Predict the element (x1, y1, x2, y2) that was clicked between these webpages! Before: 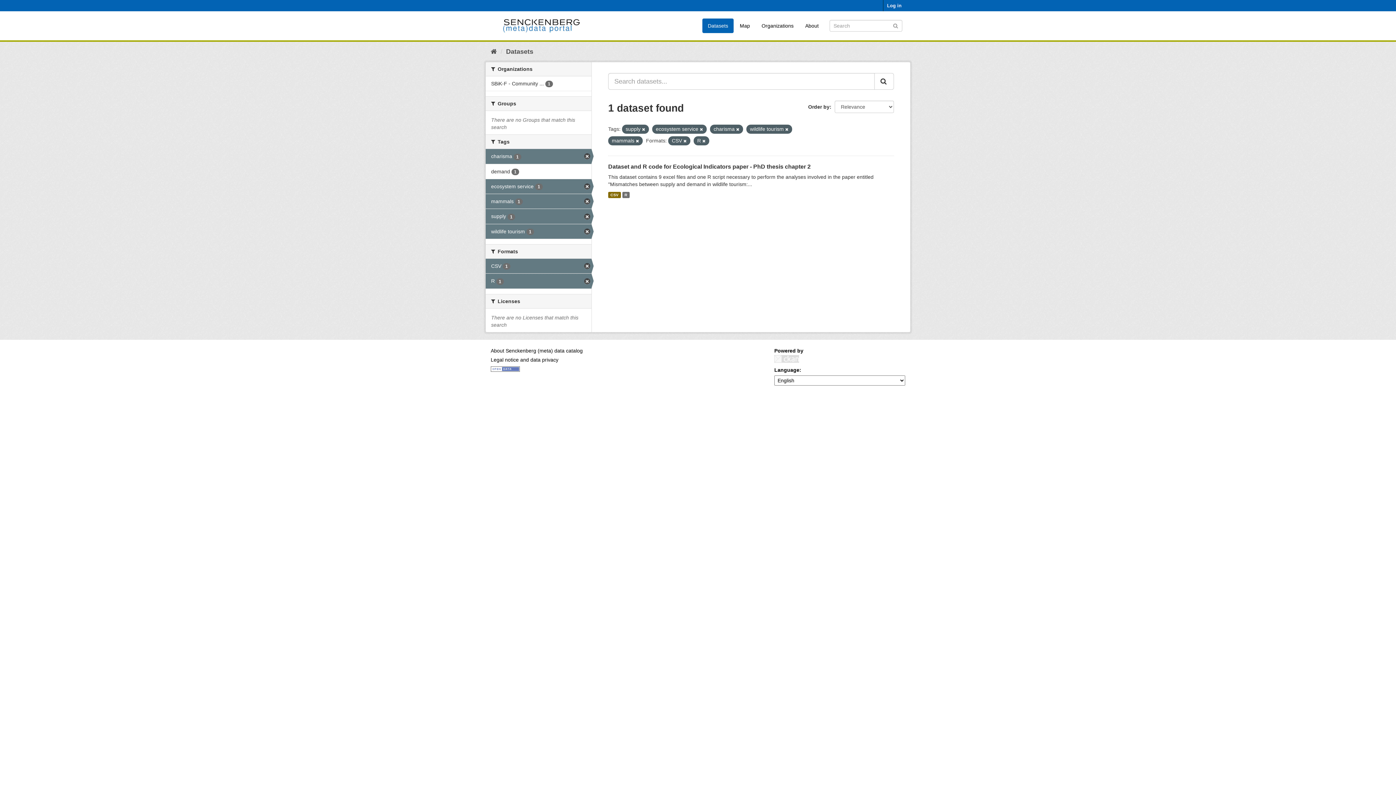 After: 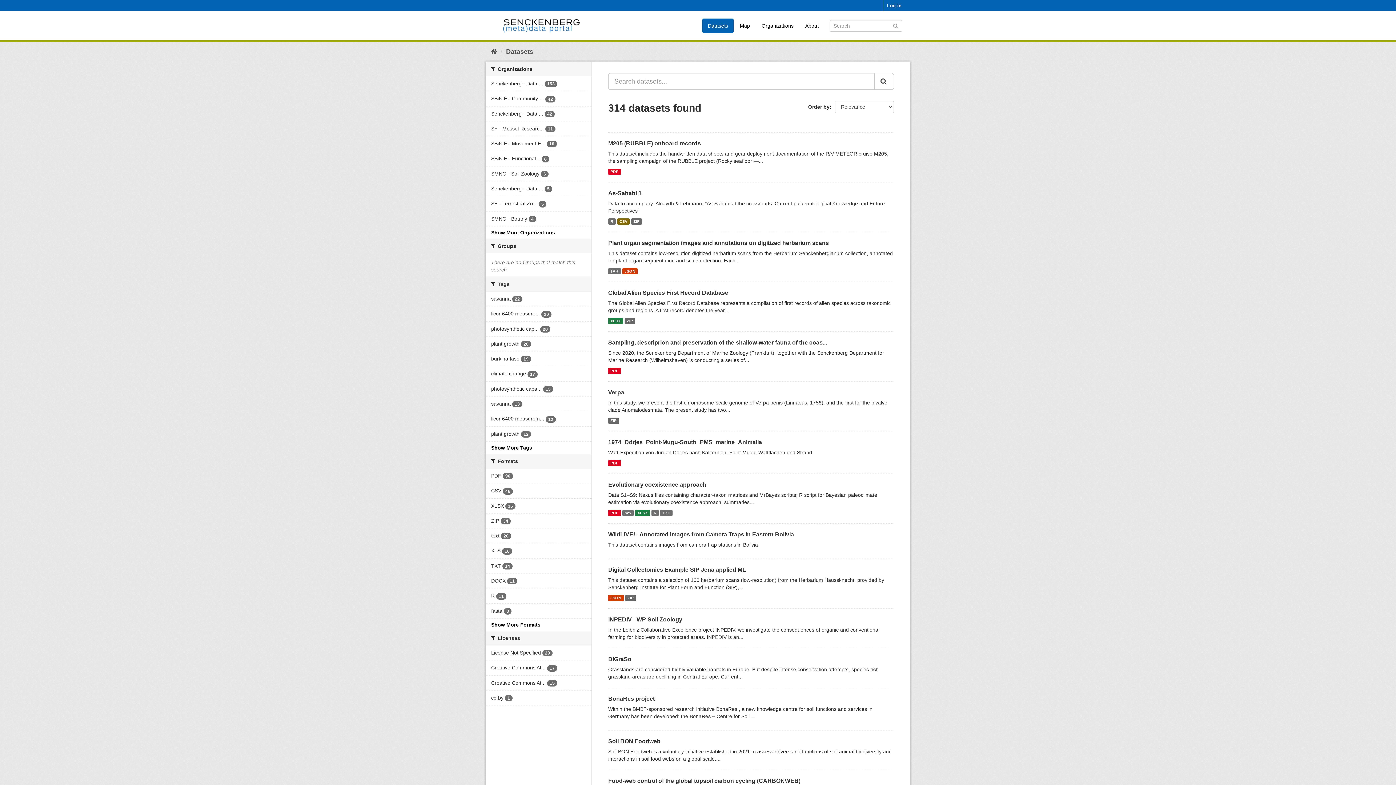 Action: label: Datasets bbox: (506, 48, 533, 55)